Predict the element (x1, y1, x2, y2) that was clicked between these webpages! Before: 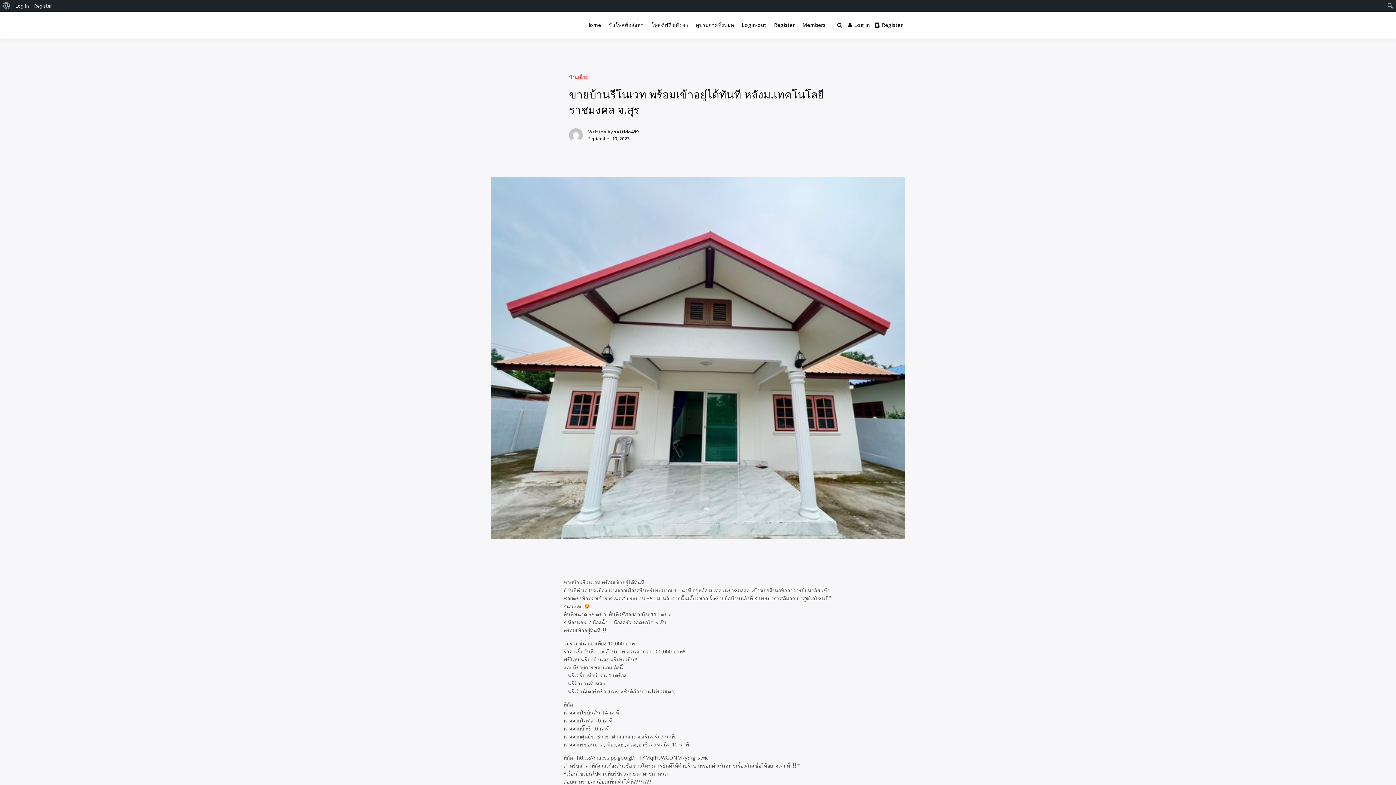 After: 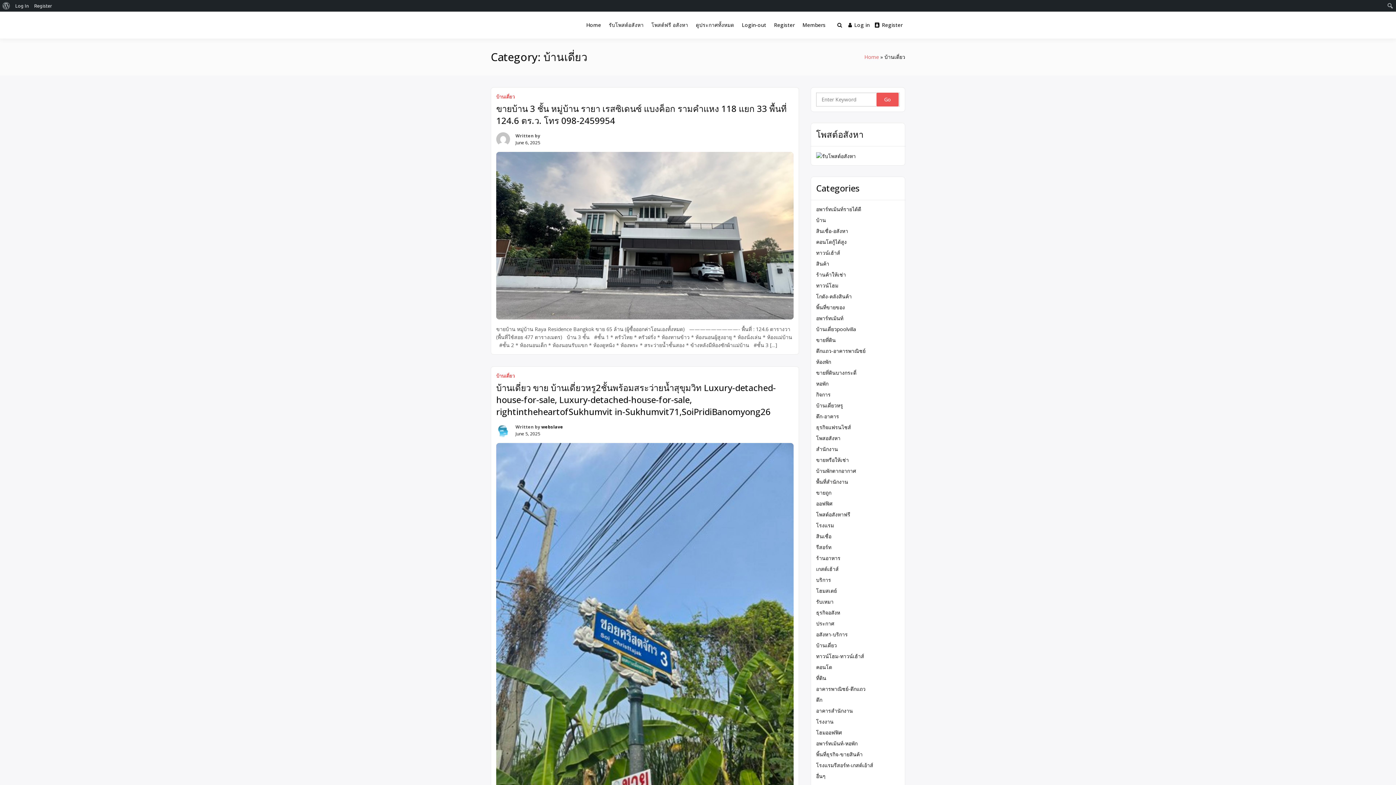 Action: label: บ้านเดี่ยว bbox: (569, 74, 587, 80)